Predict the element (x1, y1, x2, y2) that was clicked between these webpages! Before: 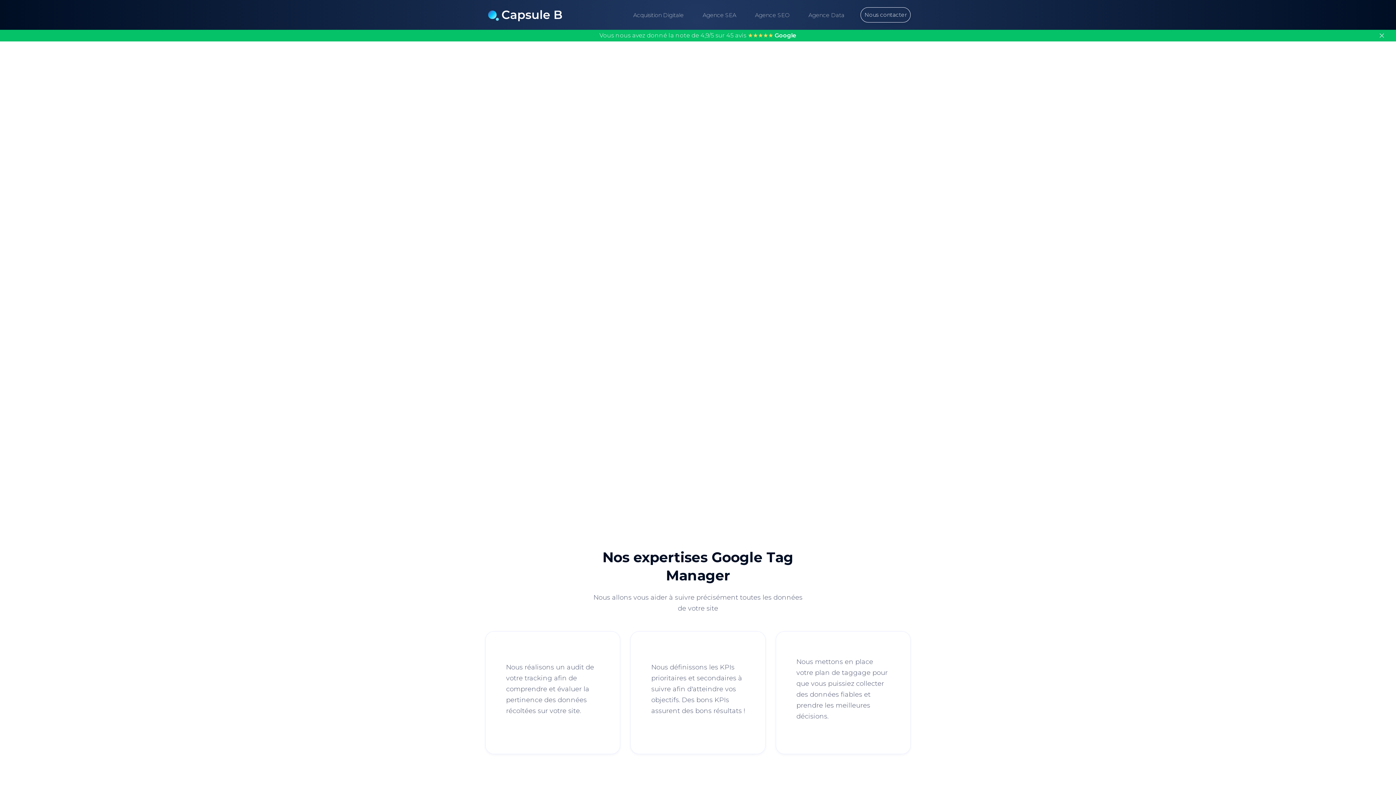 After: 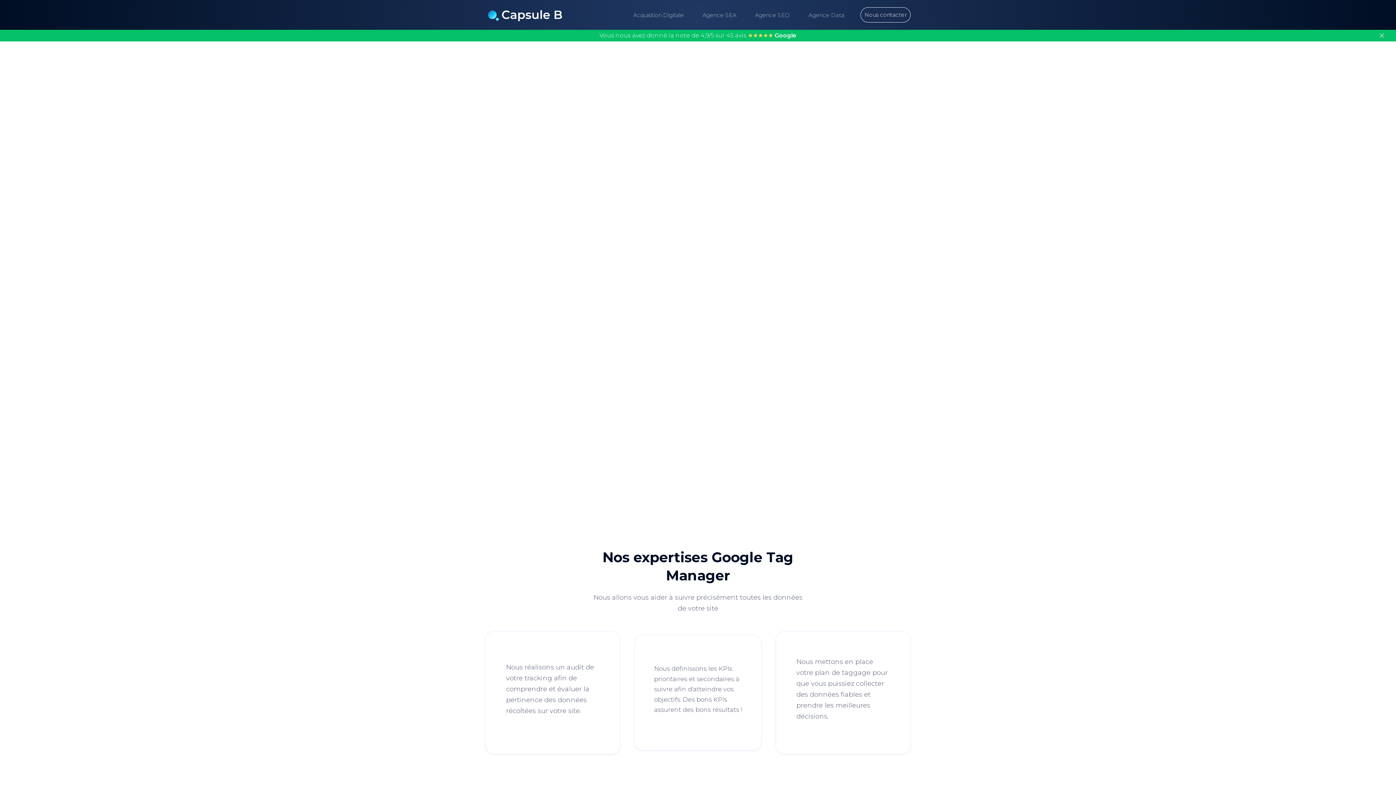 Action: bbox: (630, 631, 765, 754) label: Nous définissons les KPIs prioritaires et secondaires à suivre afin d'atteindre vos objectifs. Des bons KPIs assurent des bons résultats !